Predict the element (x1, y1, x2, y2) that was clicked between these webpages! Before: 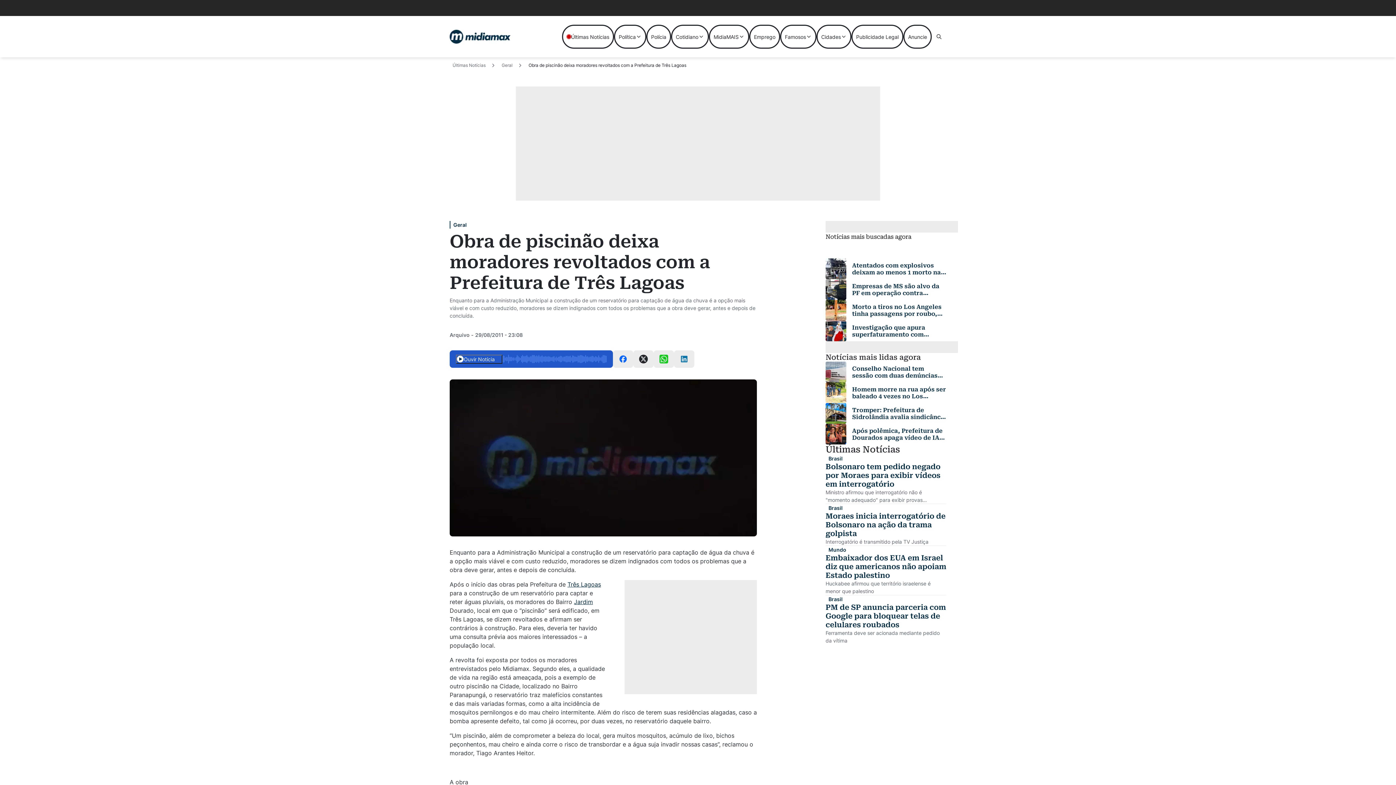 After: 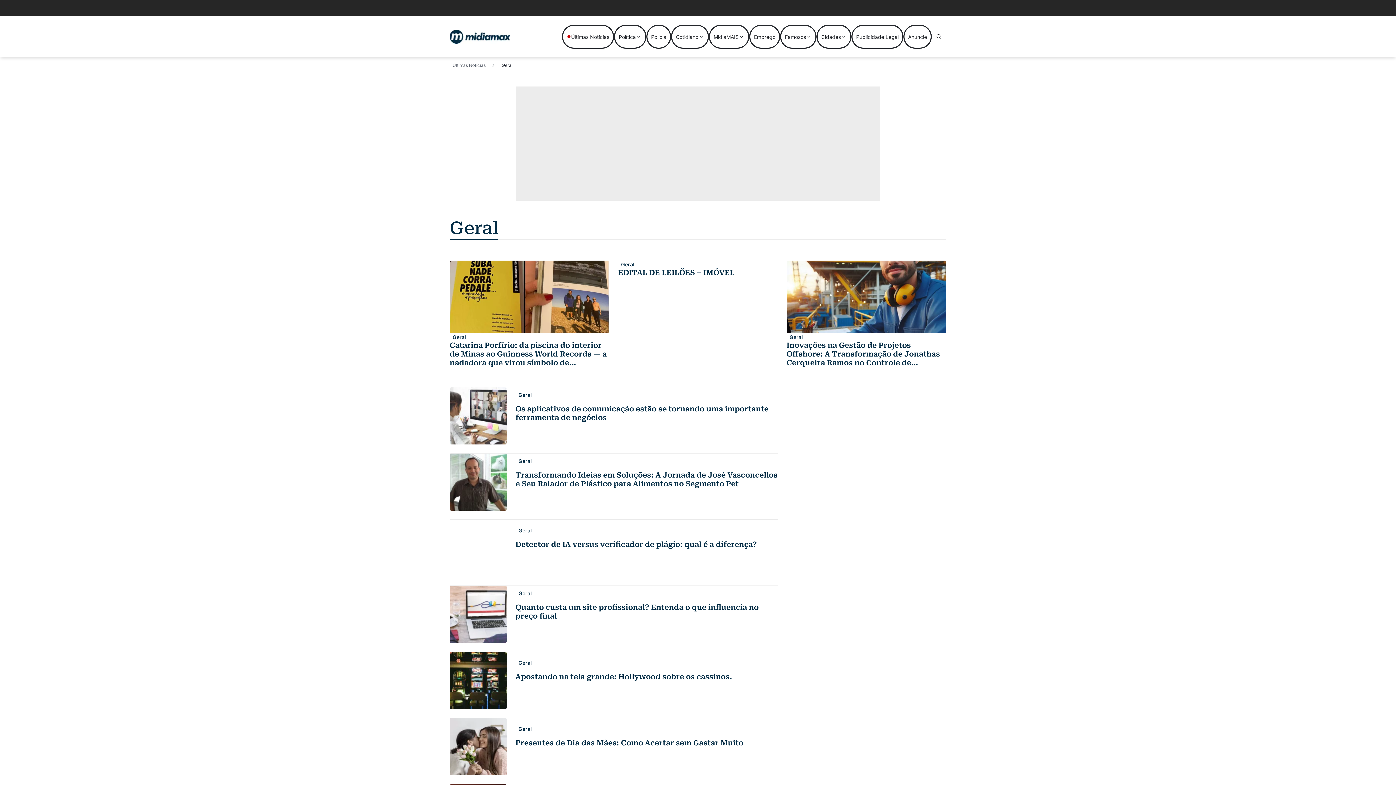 Action: bbox: (499, 61, 516, 68) label: Geral 